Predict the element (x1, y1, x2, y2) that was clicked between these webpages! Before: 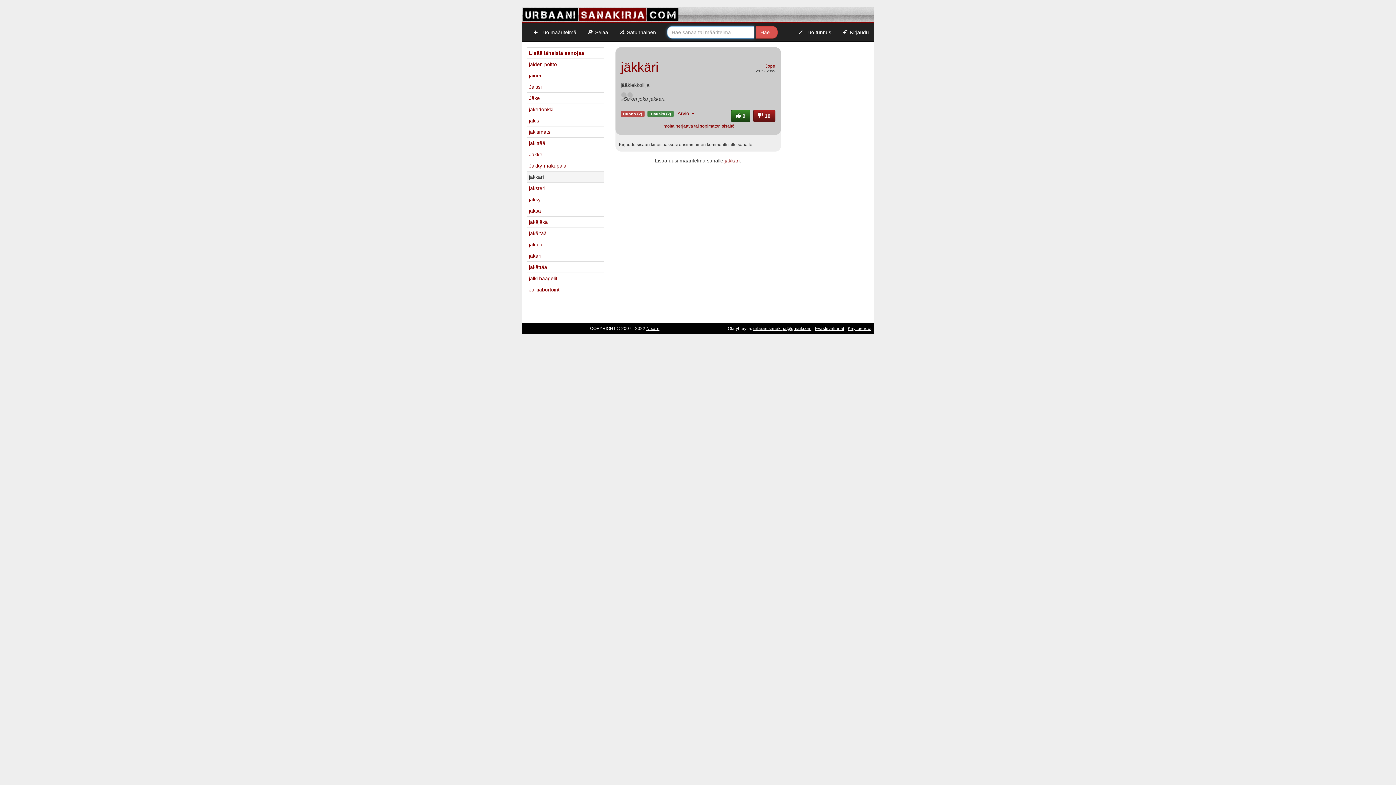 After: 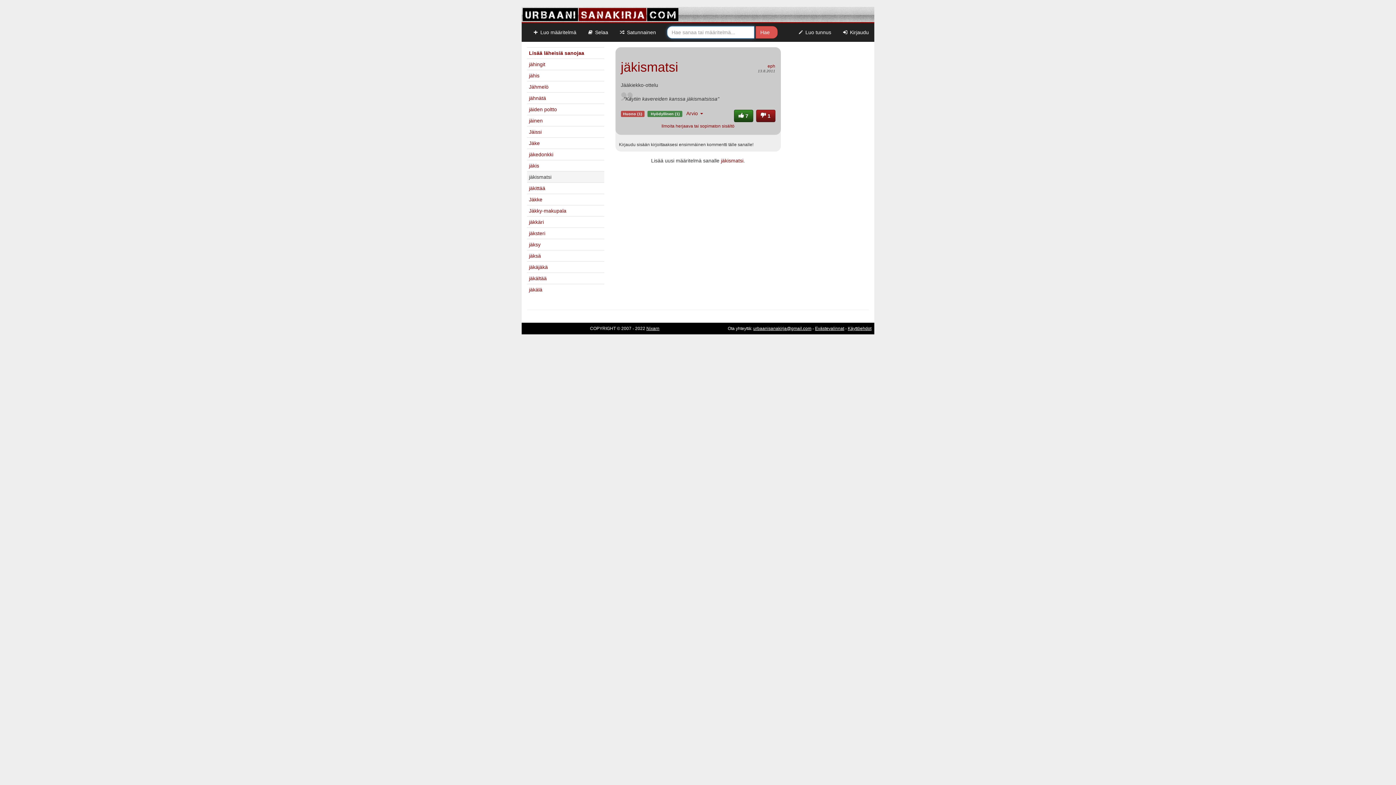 Action: bbox: (529, 129, 551, 134) label: jäkismatsi